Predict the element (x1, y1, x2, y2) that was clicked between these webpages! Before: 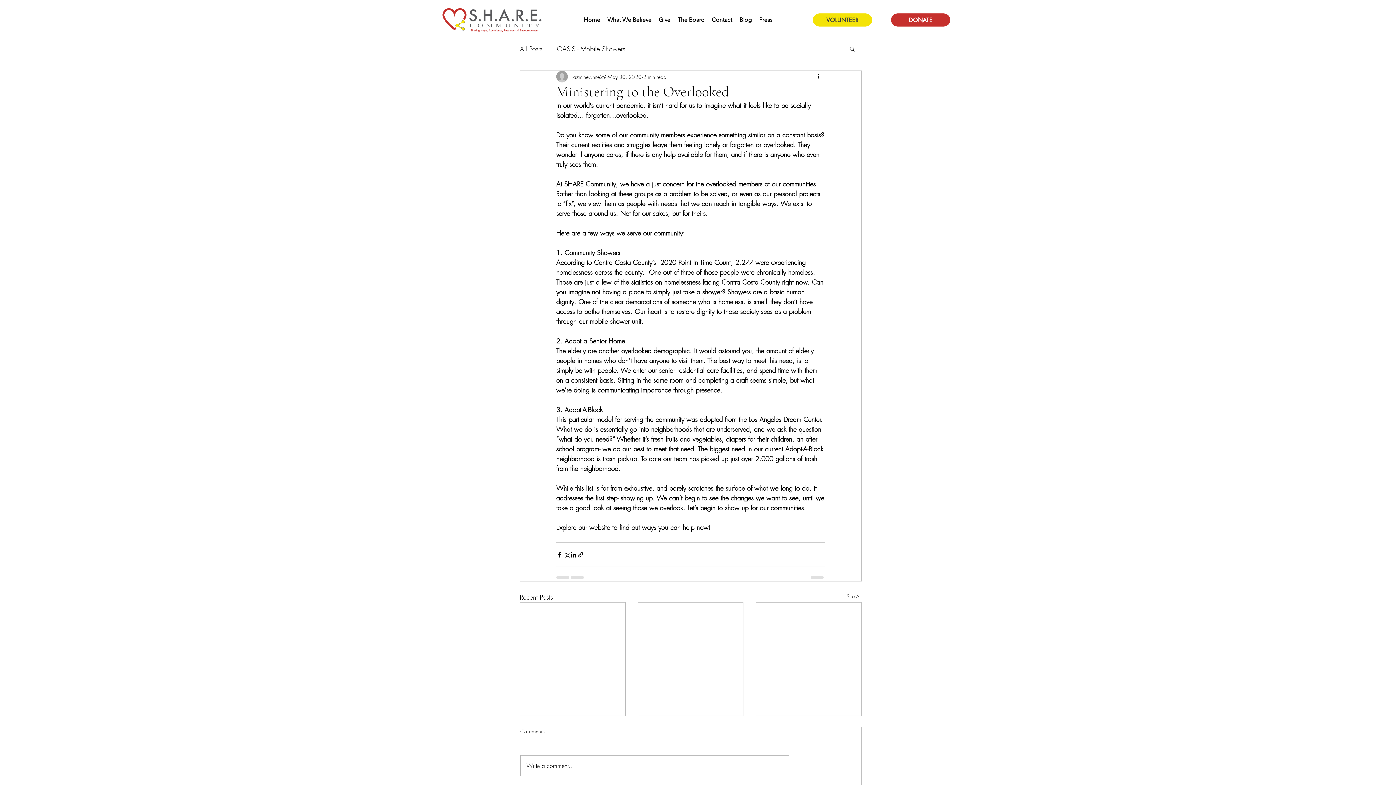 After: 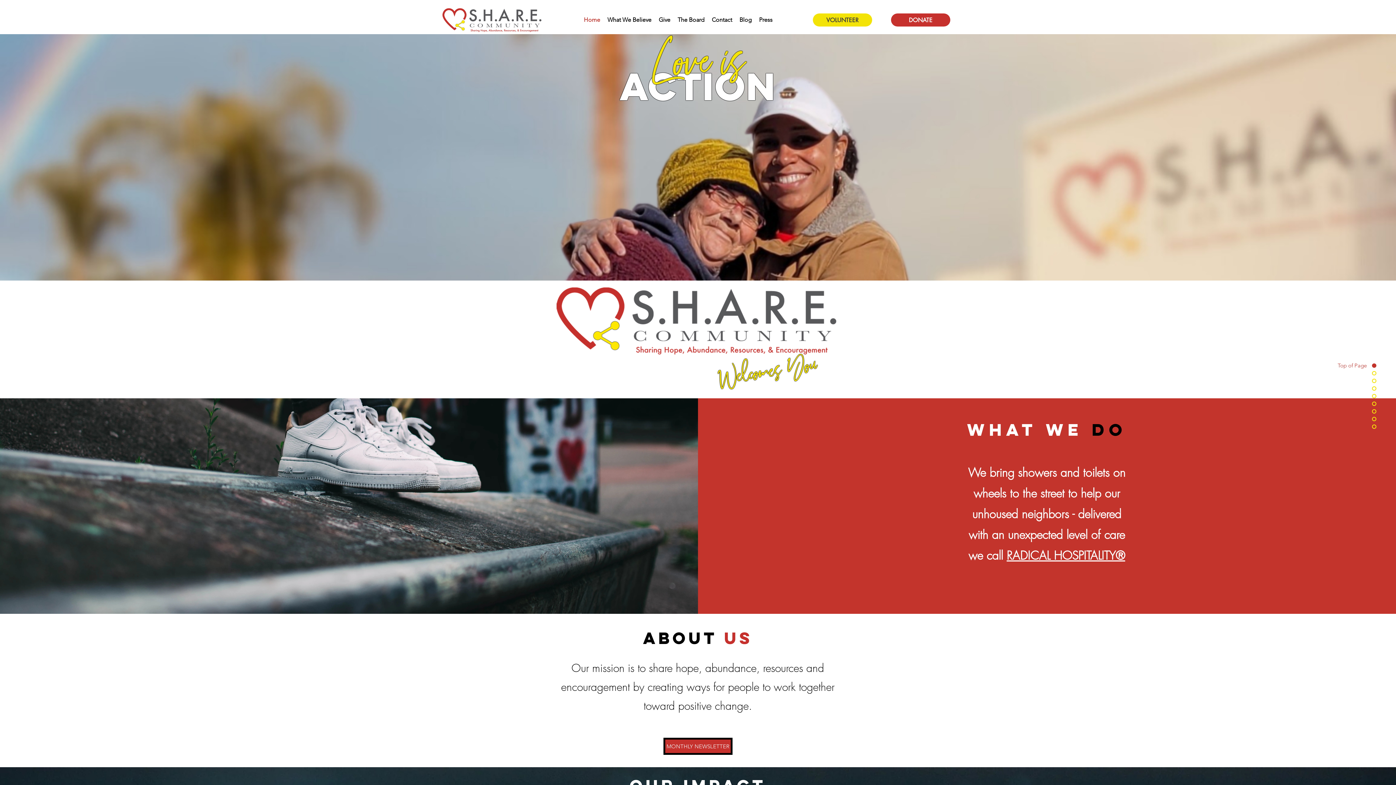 Action: bbox: (580, 14, 604, 25) label: Home